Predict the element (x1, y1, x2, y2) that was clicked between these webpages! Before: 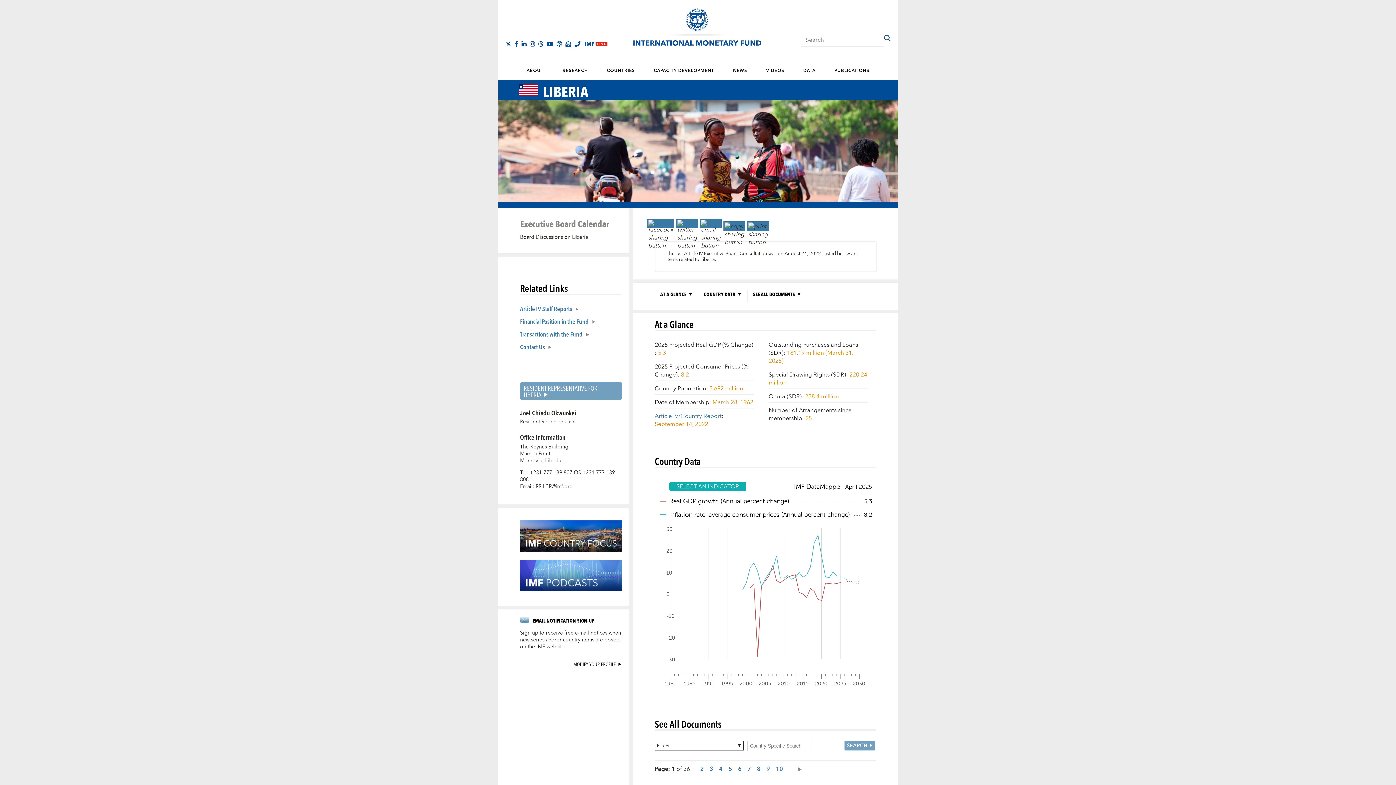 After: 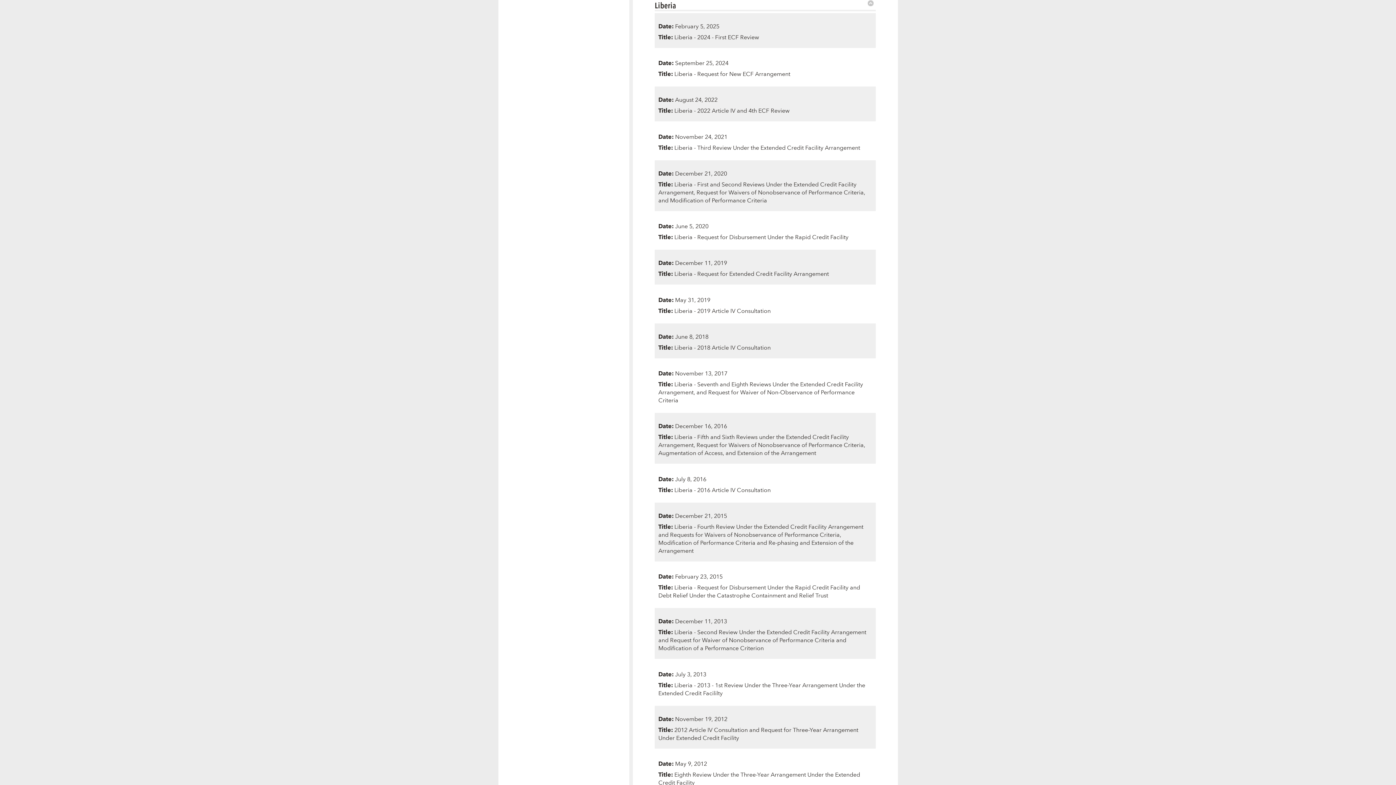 Action: label: Board Discussions on Liberia bbox: (520, 233, 588, 241)